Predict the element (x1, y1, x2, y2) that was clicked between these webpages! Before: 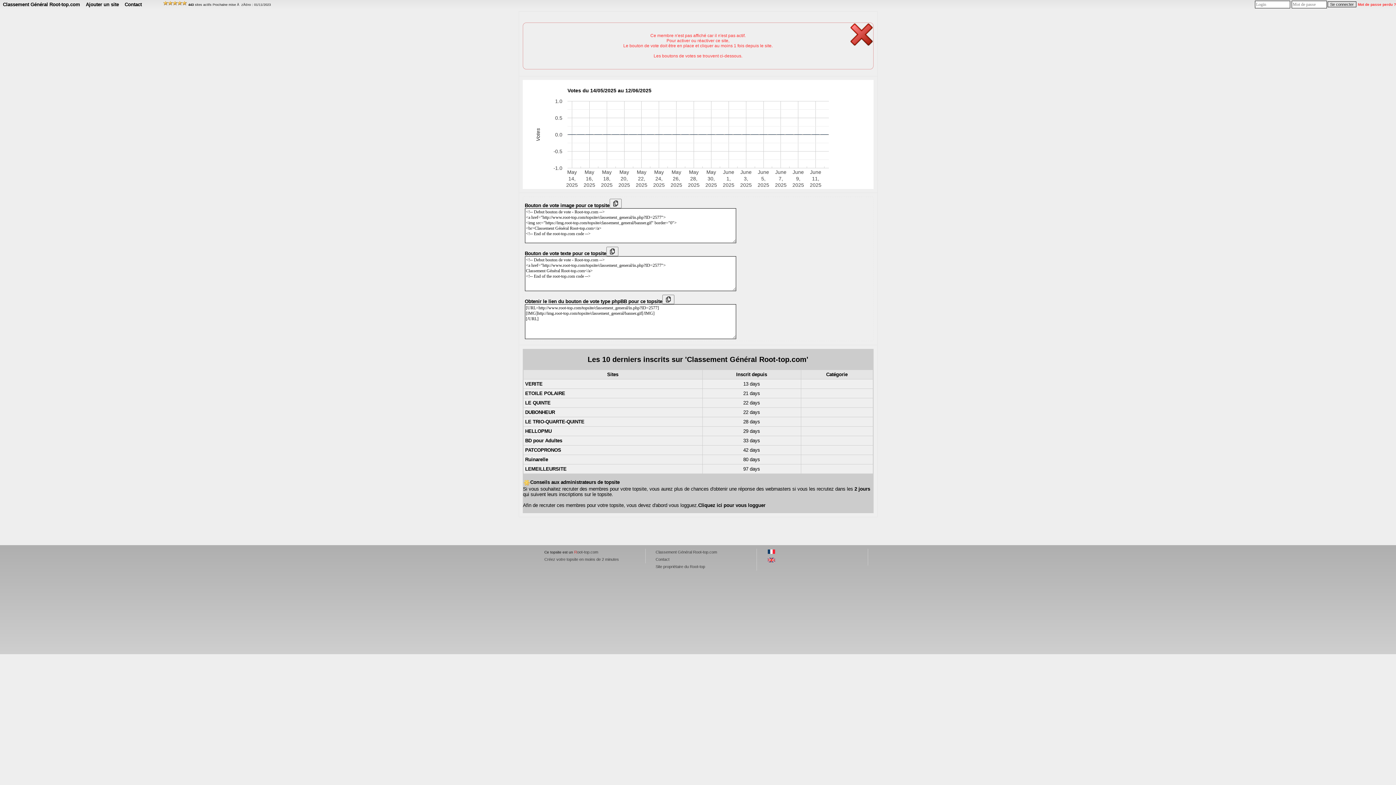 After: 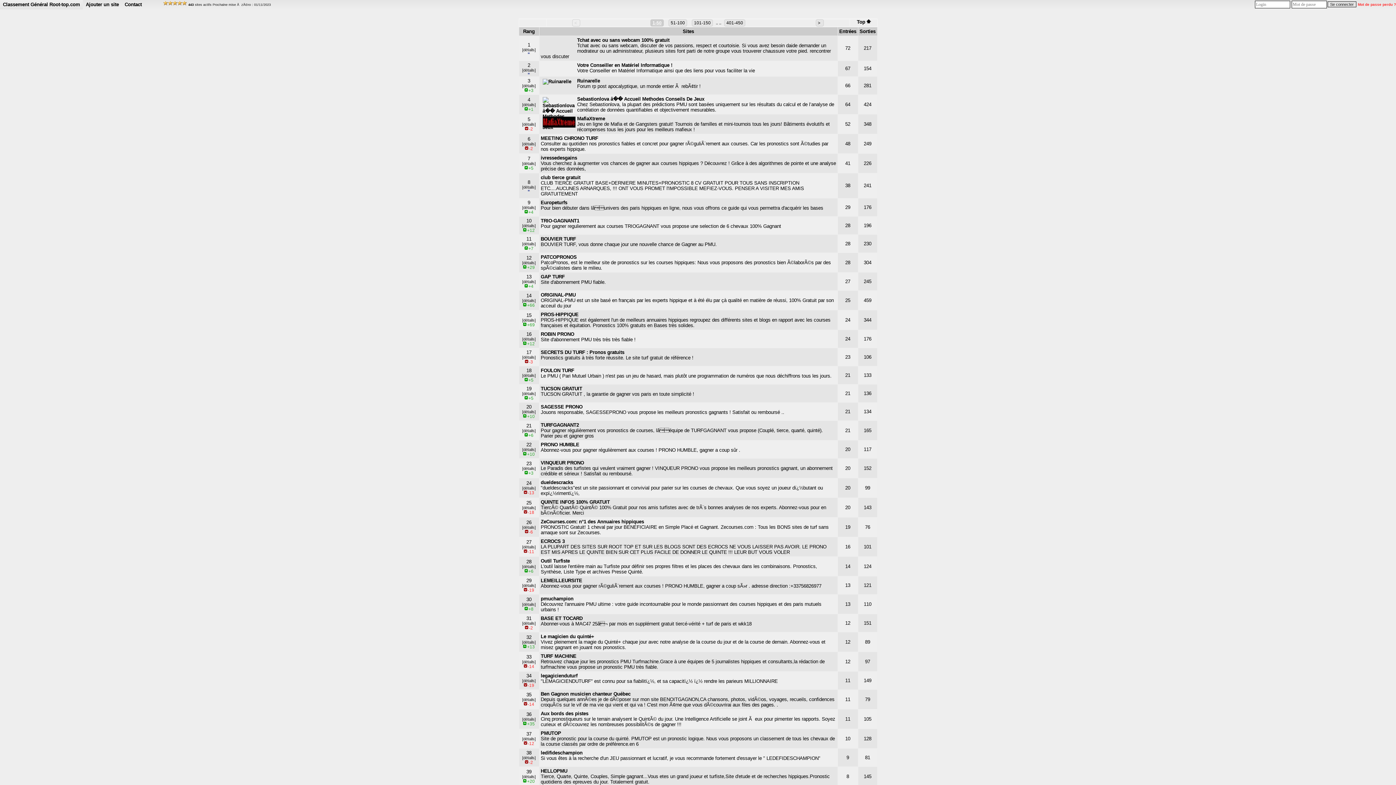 Action: bbox: (767, 551, 775, 555)